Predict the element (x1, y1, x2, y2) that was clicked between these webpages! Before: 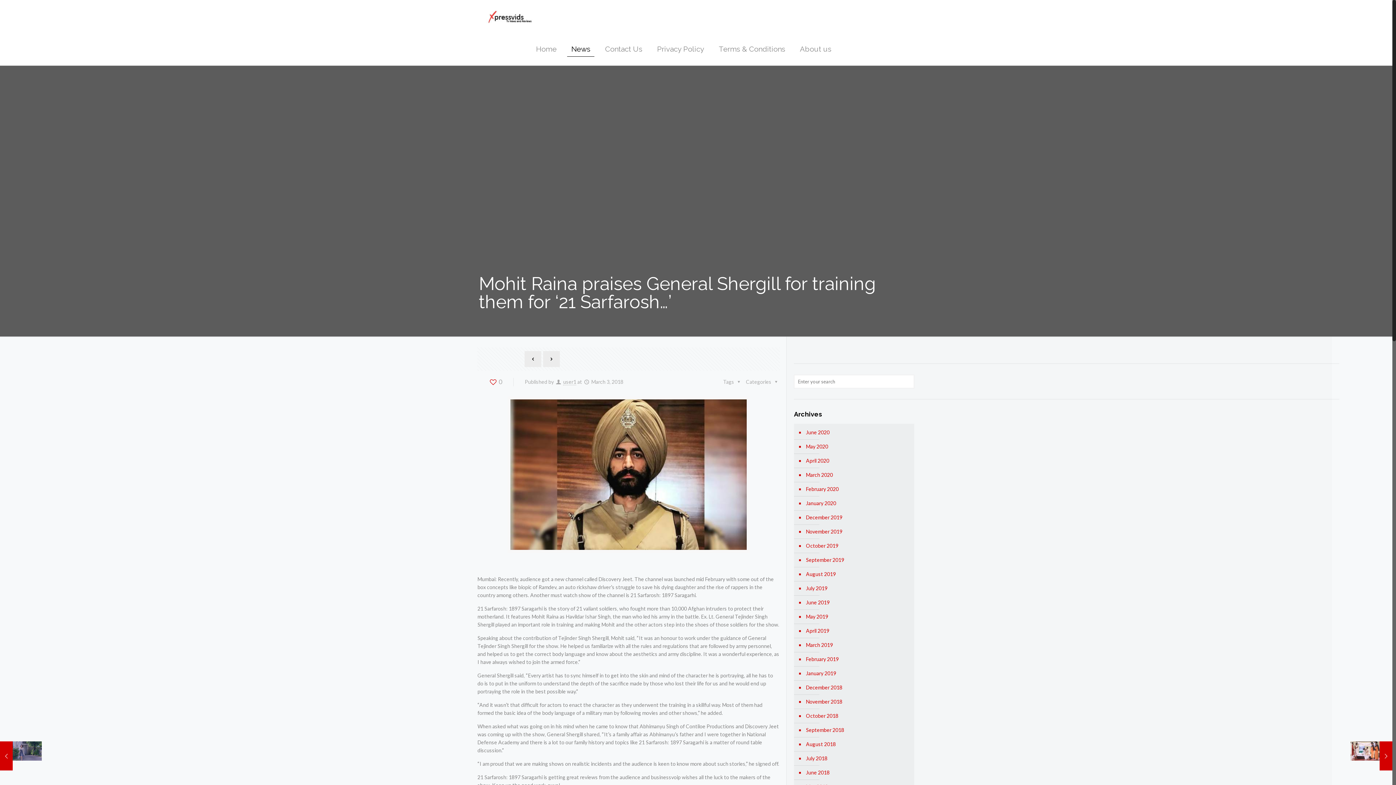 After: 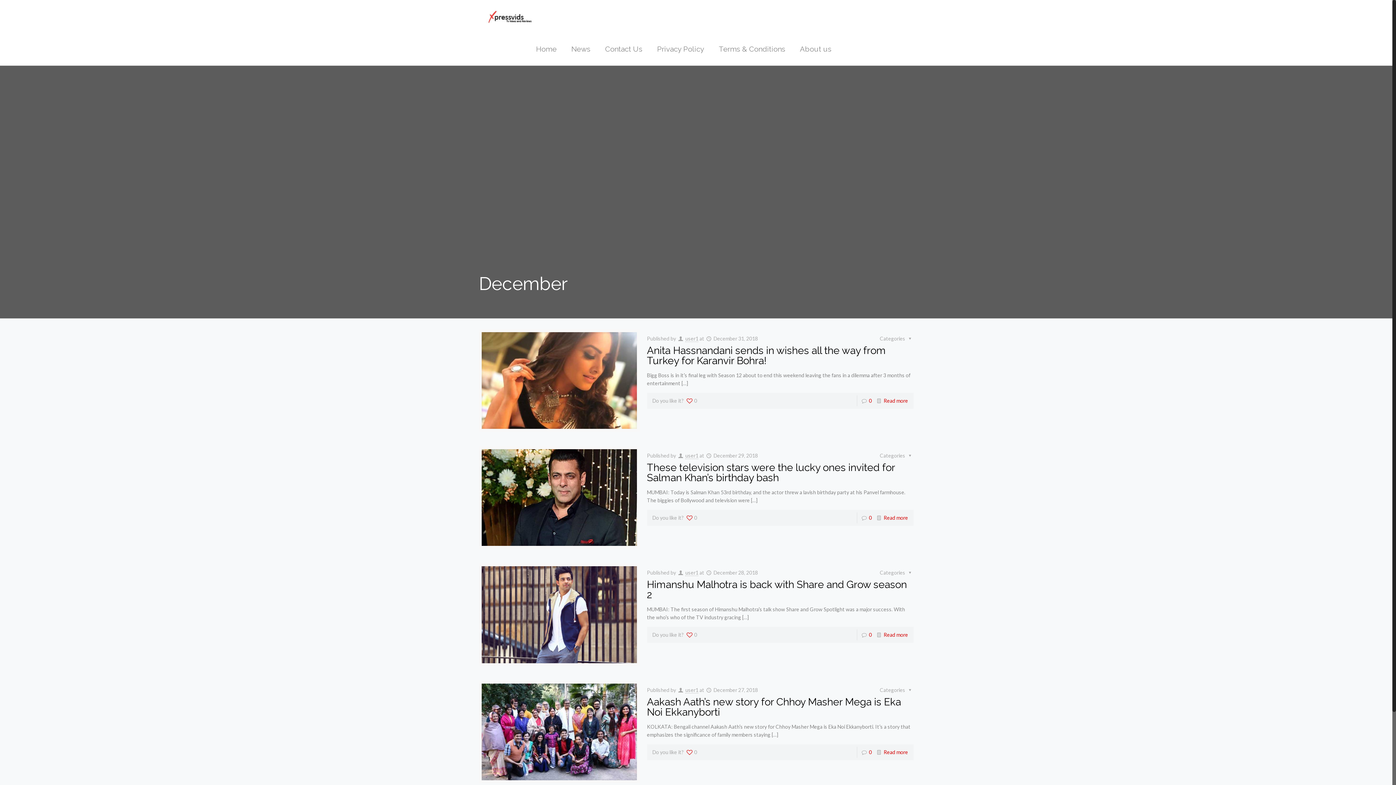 Action: label: December 2018 bbox: (805, 680, 910, 695)